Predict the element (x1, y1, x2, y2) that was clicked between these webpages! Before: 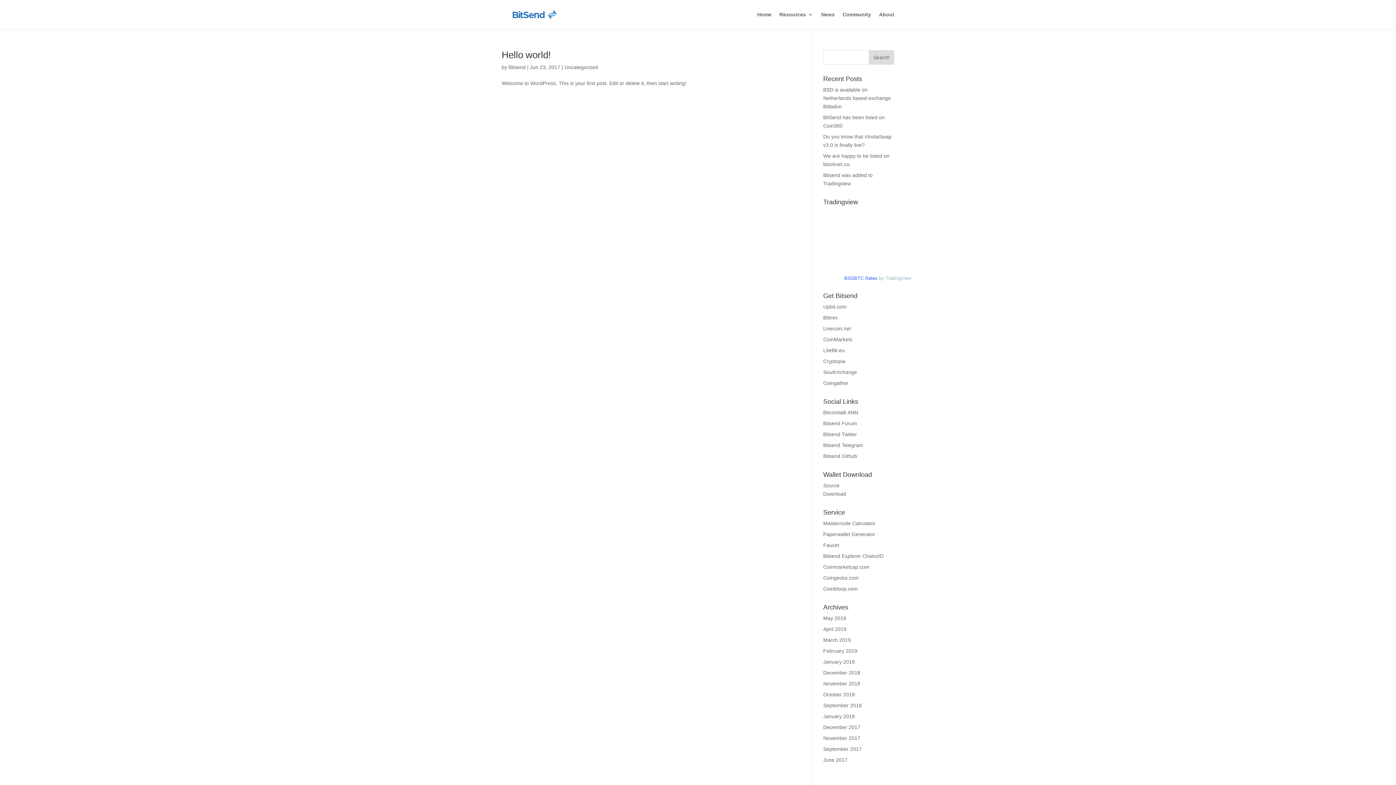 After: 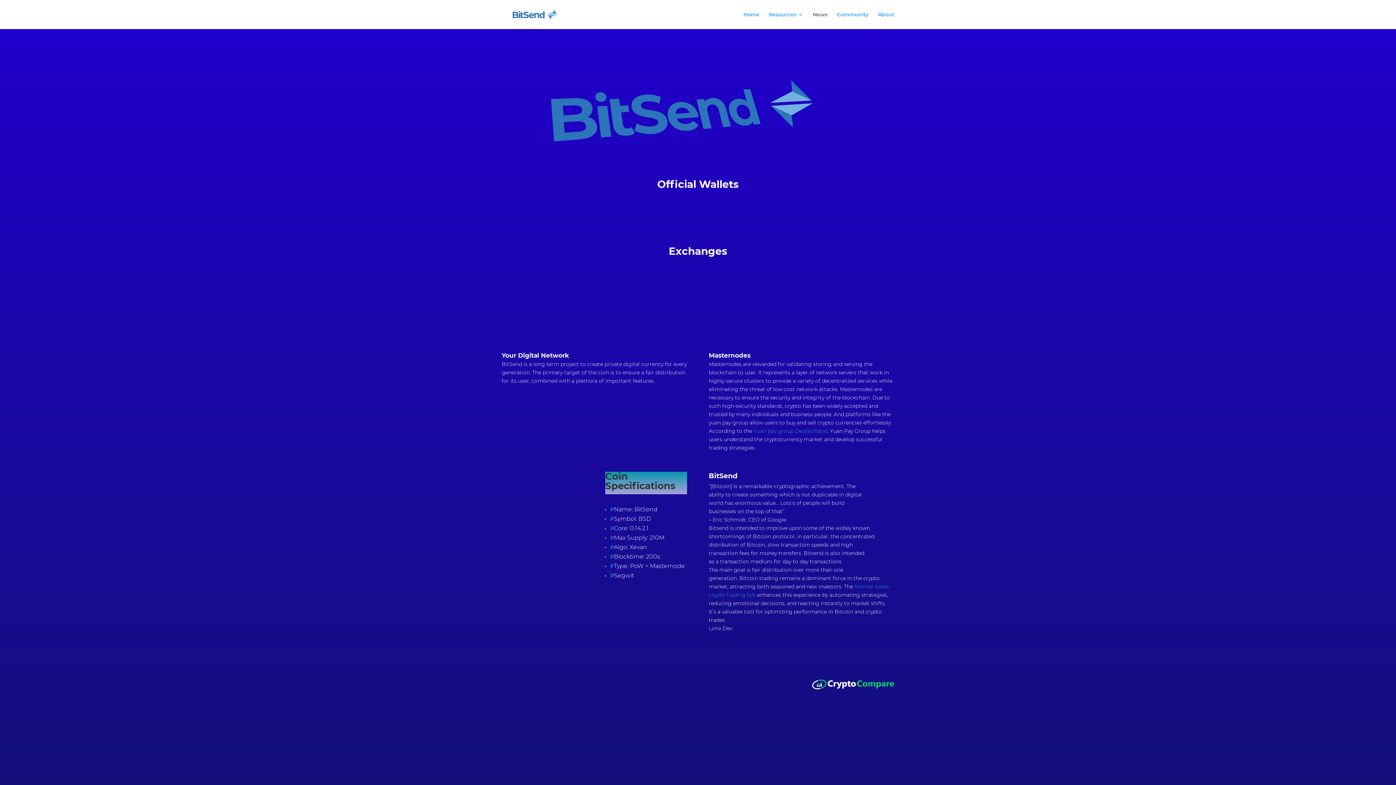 Action: label: Home bbox: (757, 12, 771, 29)